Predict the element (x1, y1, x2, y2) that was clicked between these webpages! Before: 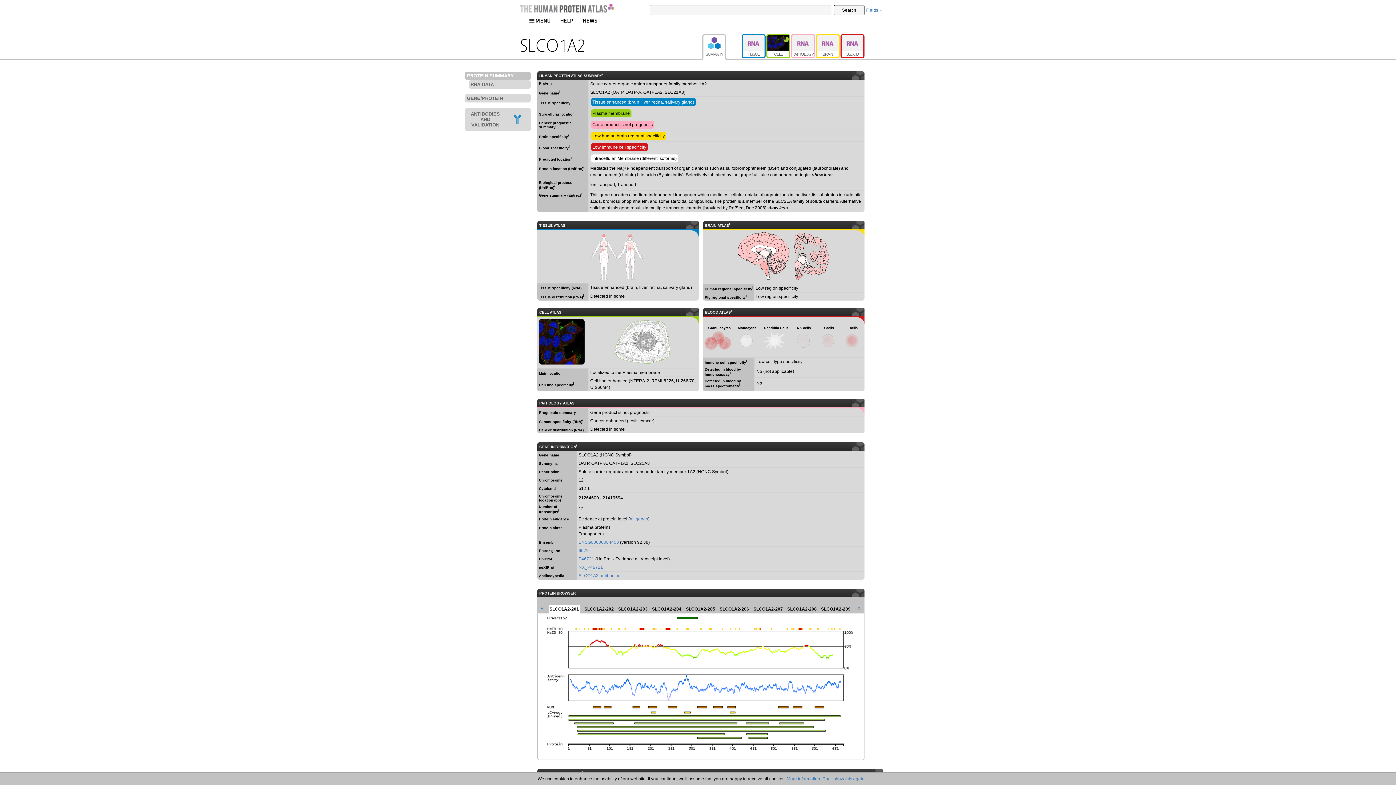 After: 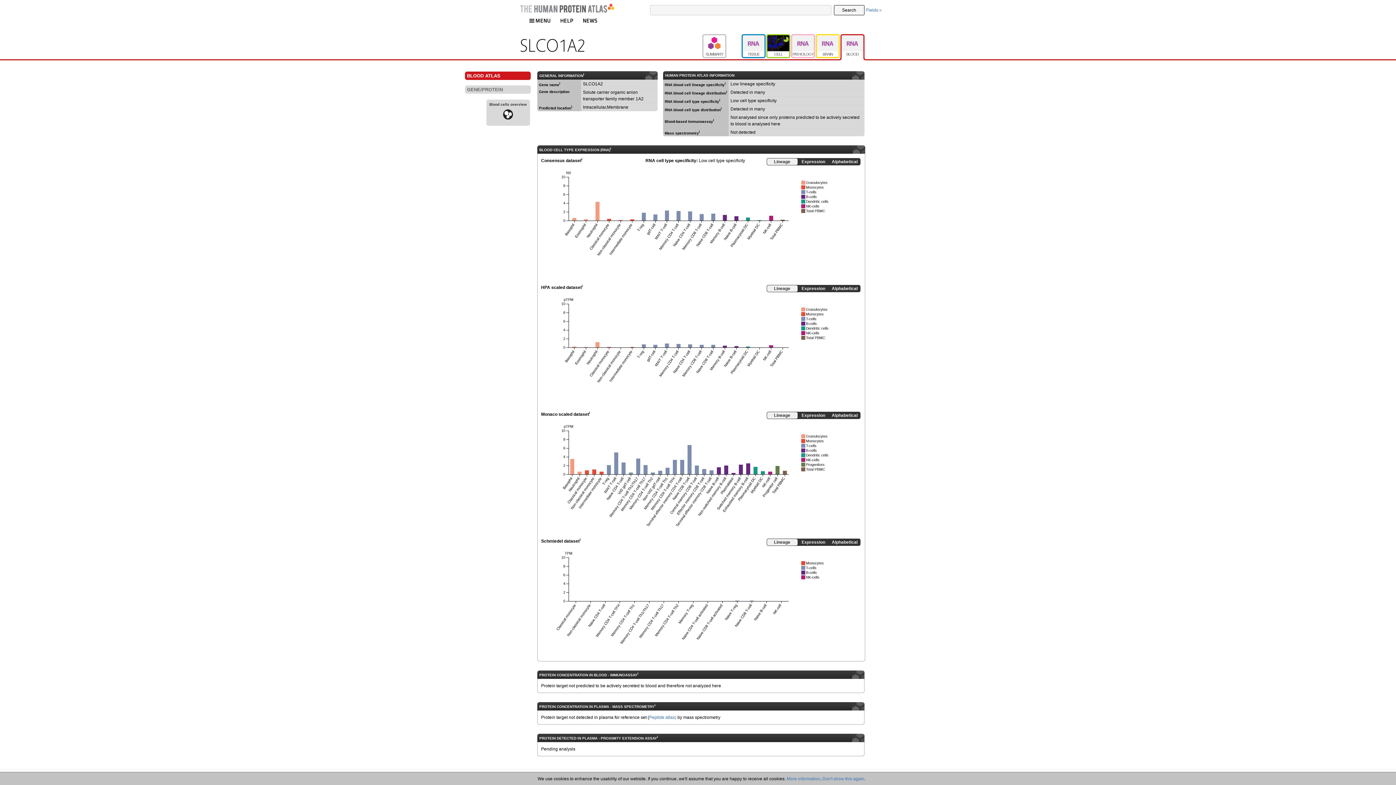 Action: label: BLOOD ATLASi	


NK-cells
B-cells
T-cells
Granulocytes
Monocytes
Dendritic Cells
 
Immune cell specificityi	Low cell type specificity
Detected in blood by
immunoassayi	No (not applicable)
Detected in blood by
mass spectrometryi	No
	 bbox: (703, 308, 864, 391)